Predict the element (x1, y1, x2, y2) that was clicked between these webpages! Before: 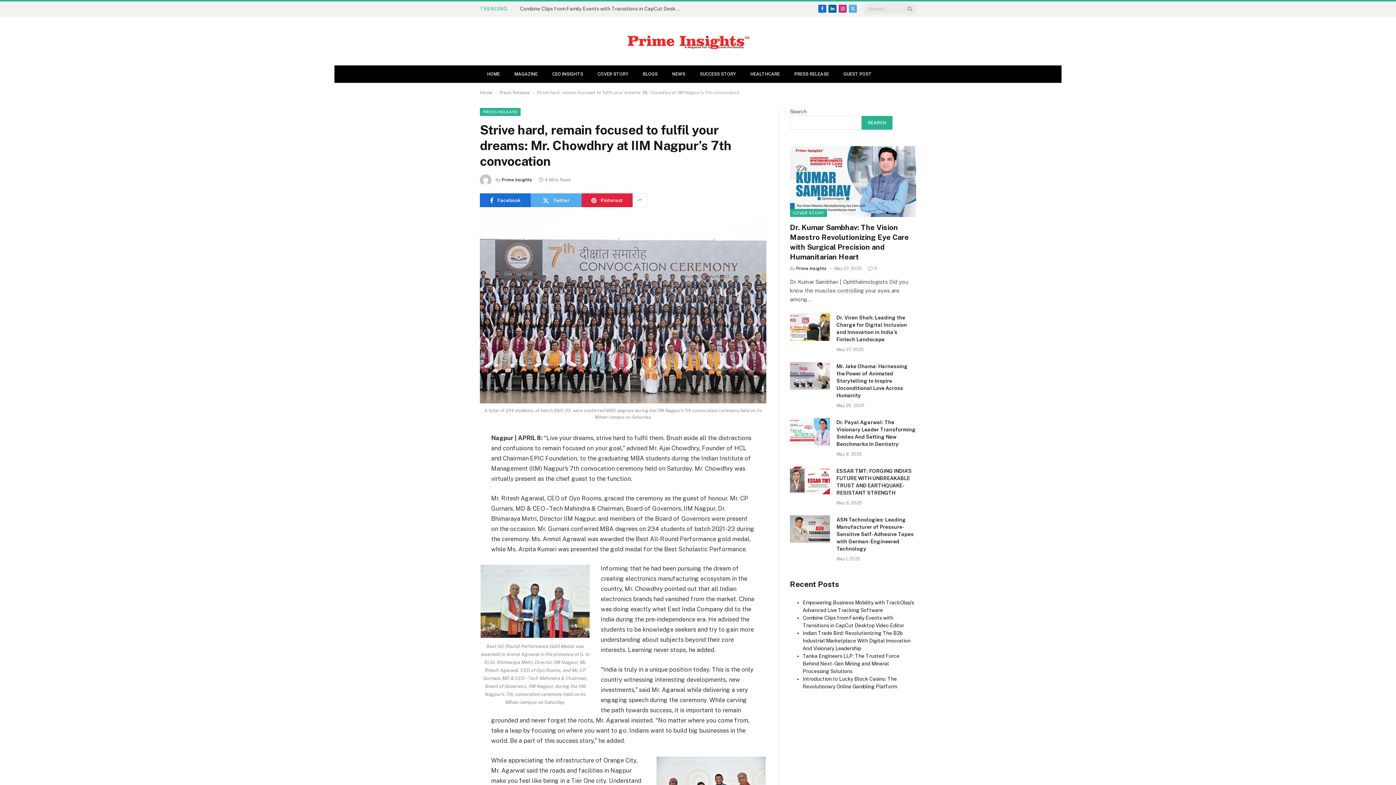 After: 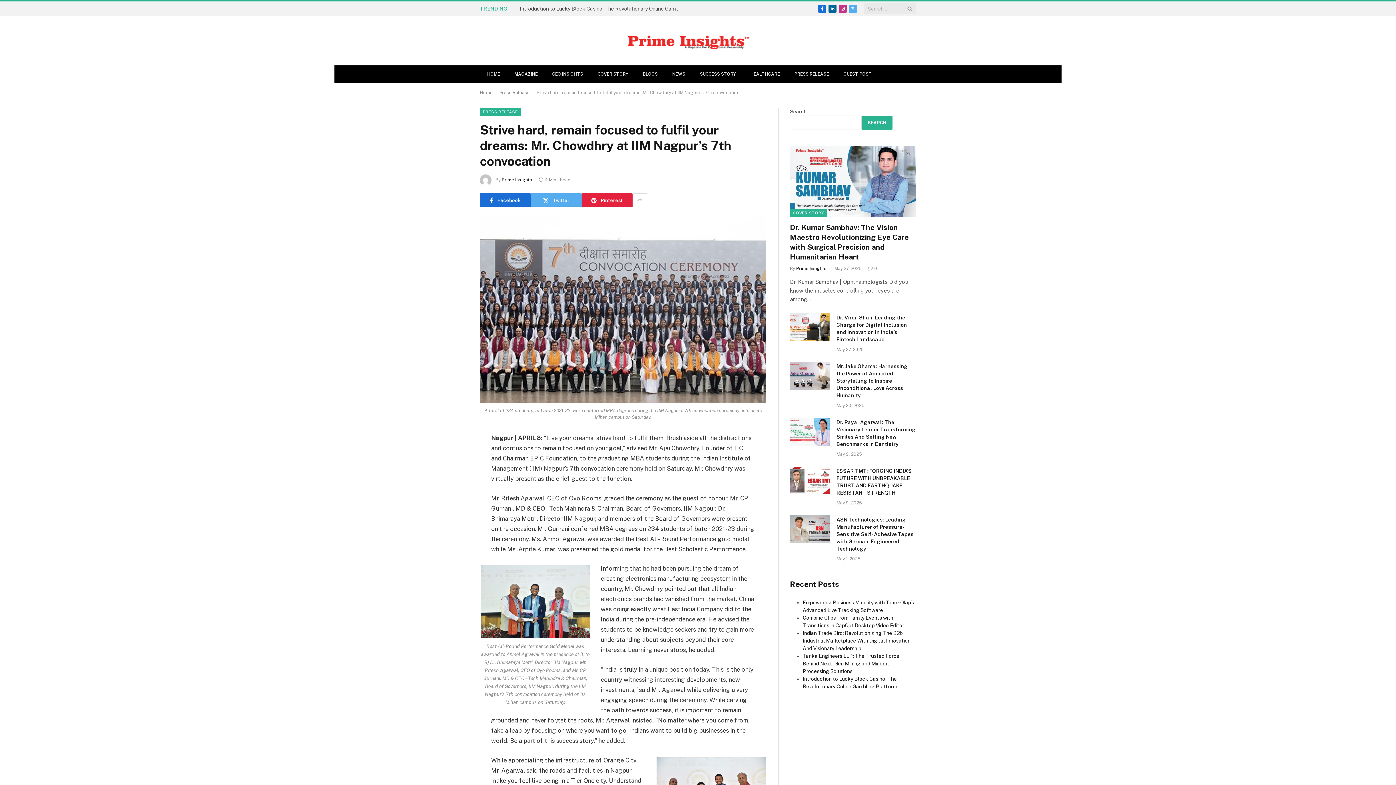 Action: bbox: (447, 449, 461, 464)